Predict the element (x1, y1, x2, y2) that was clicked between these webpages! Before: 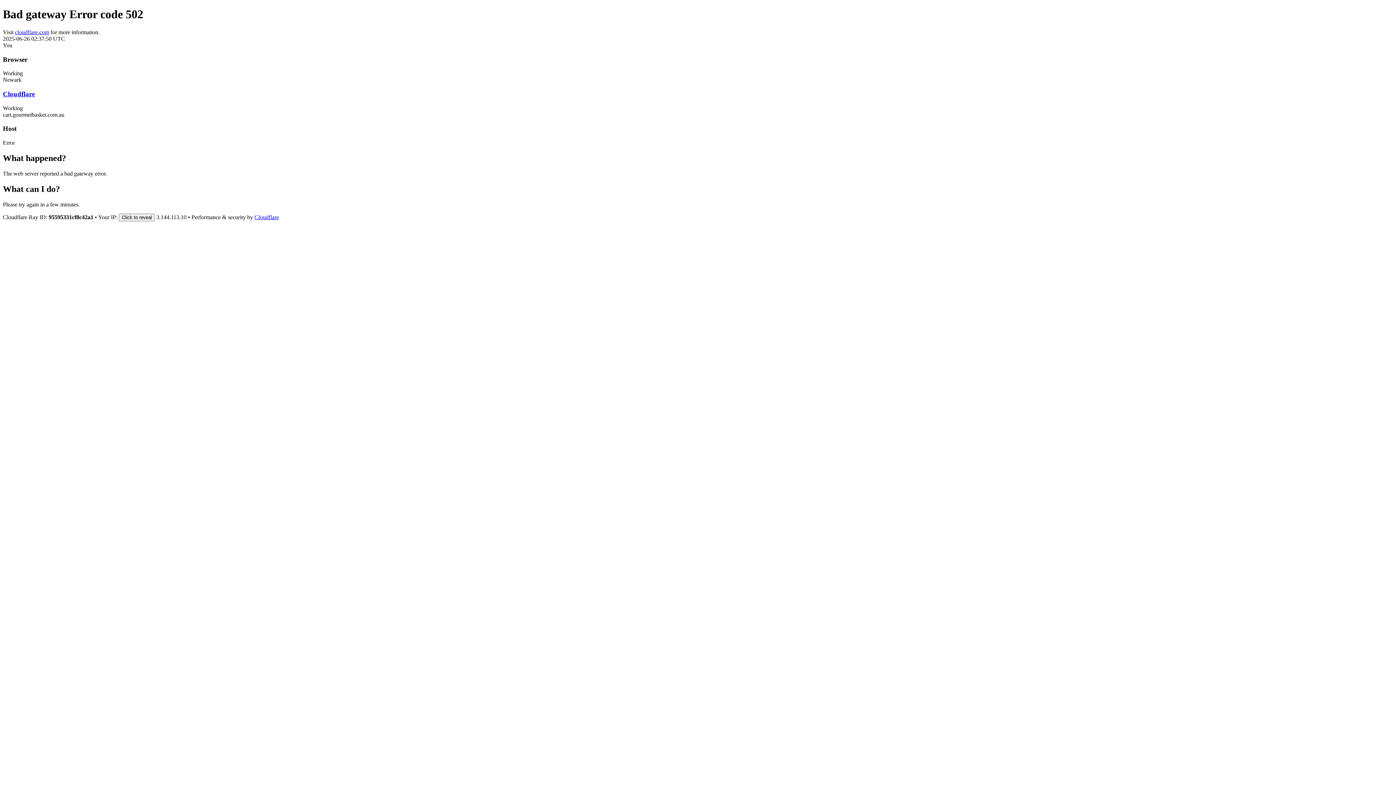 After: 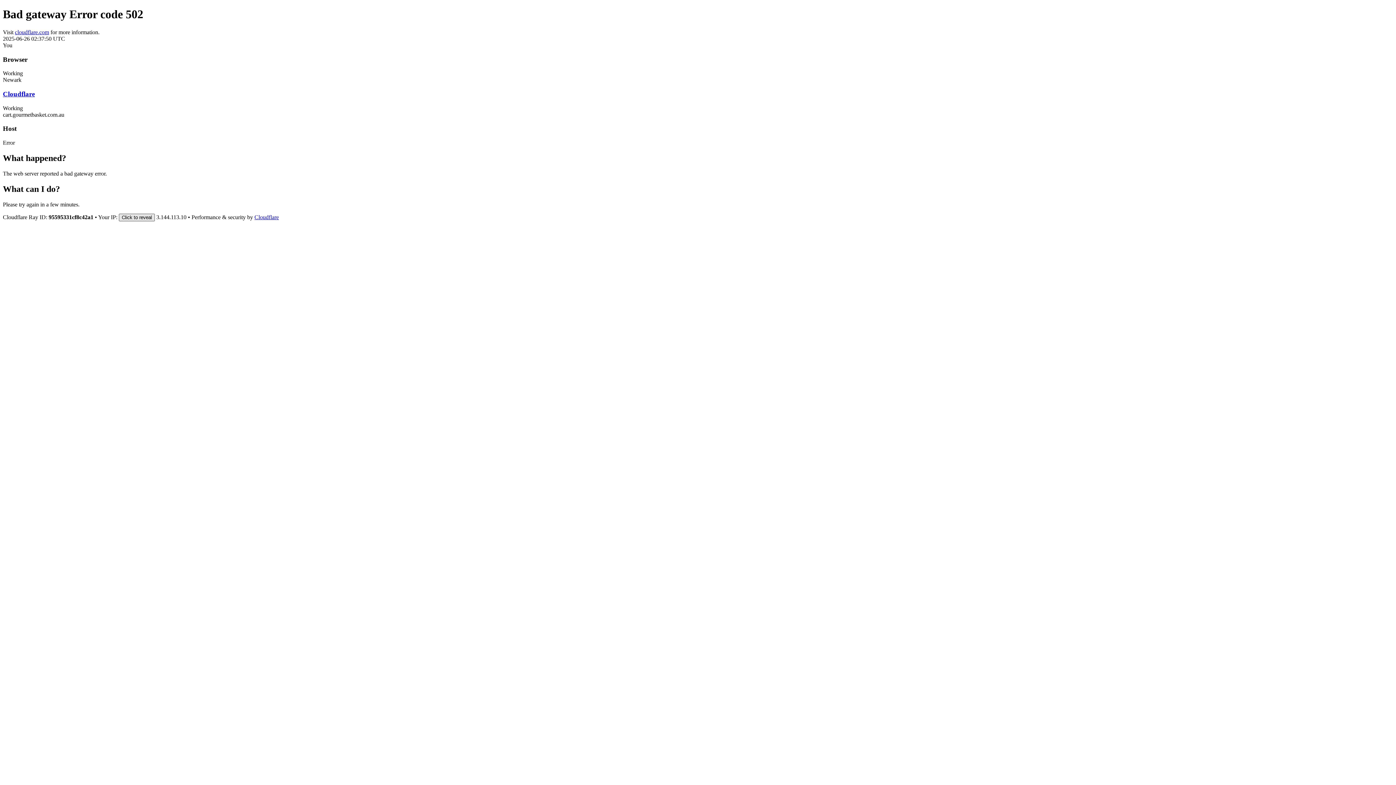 Action: bbox: (118, 213, 154, 221) label: Click to reveal